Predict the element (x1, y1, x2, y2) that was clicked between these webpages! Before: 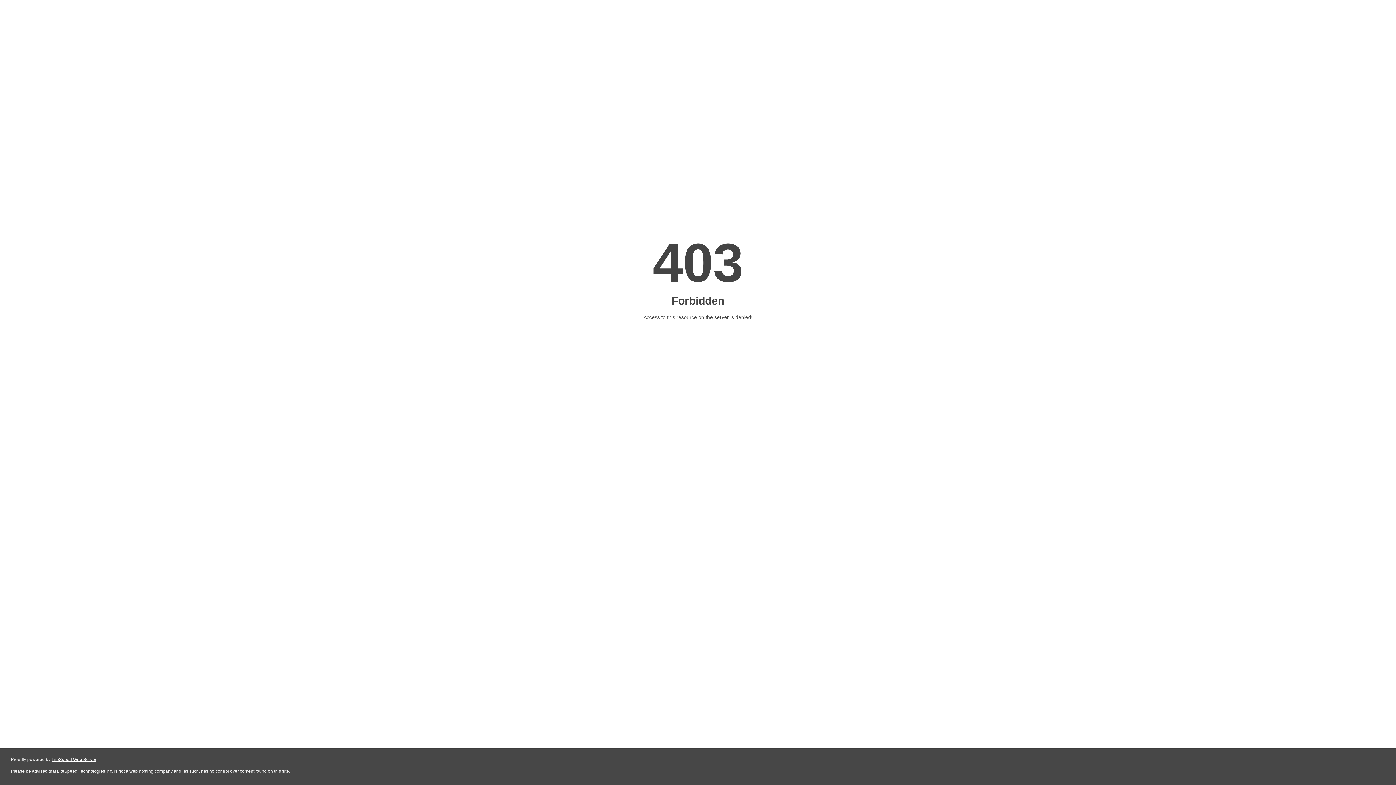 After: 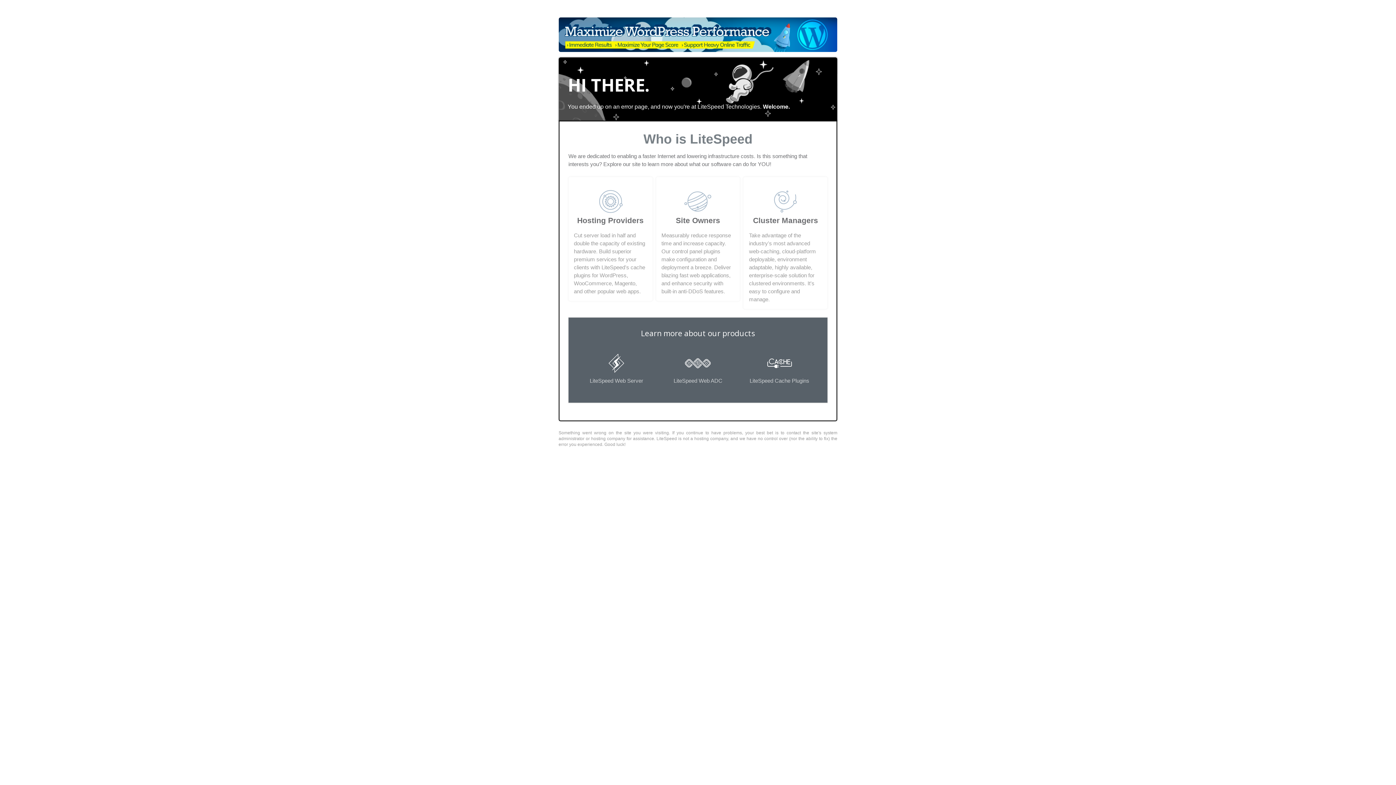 Action: label: LiteSpeed Web Server bbox: (51, 757, 96, 762)